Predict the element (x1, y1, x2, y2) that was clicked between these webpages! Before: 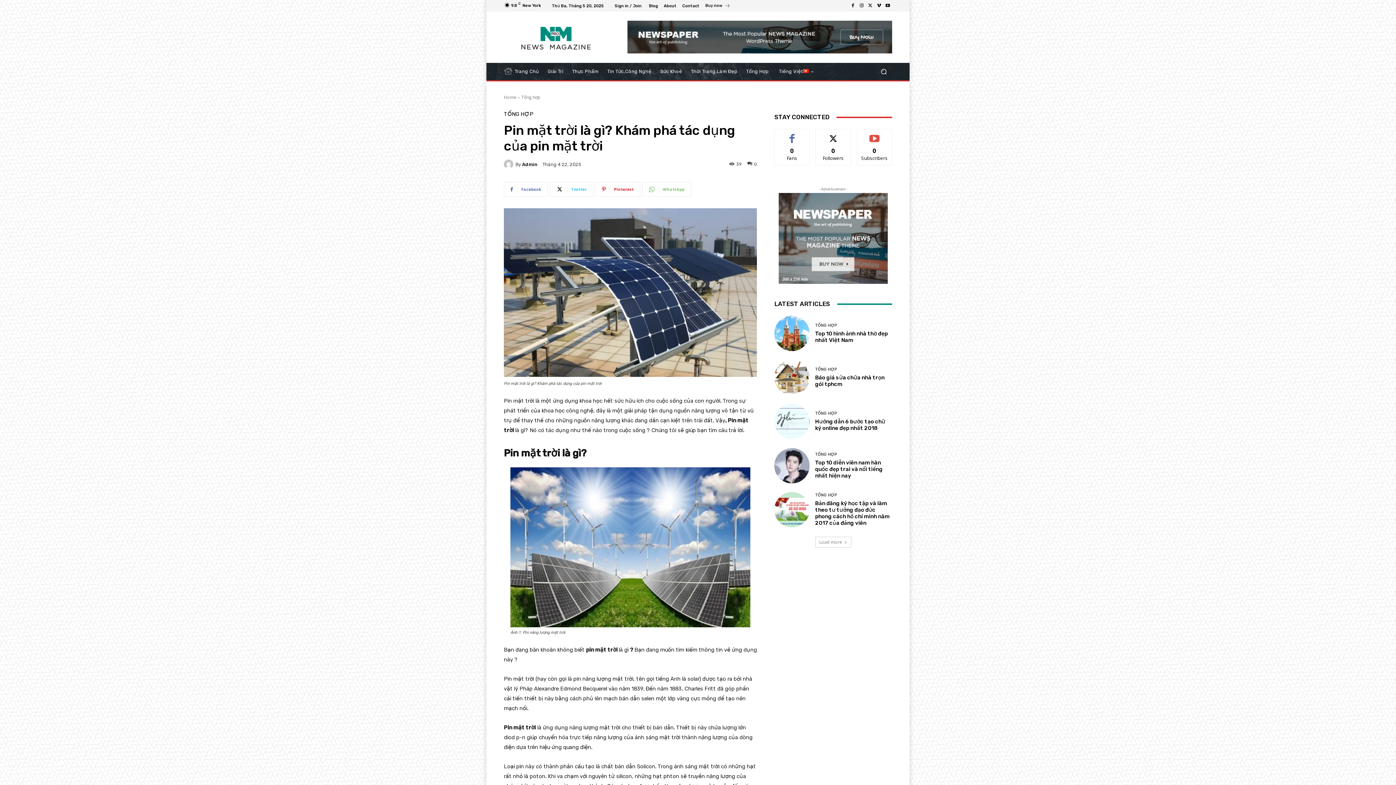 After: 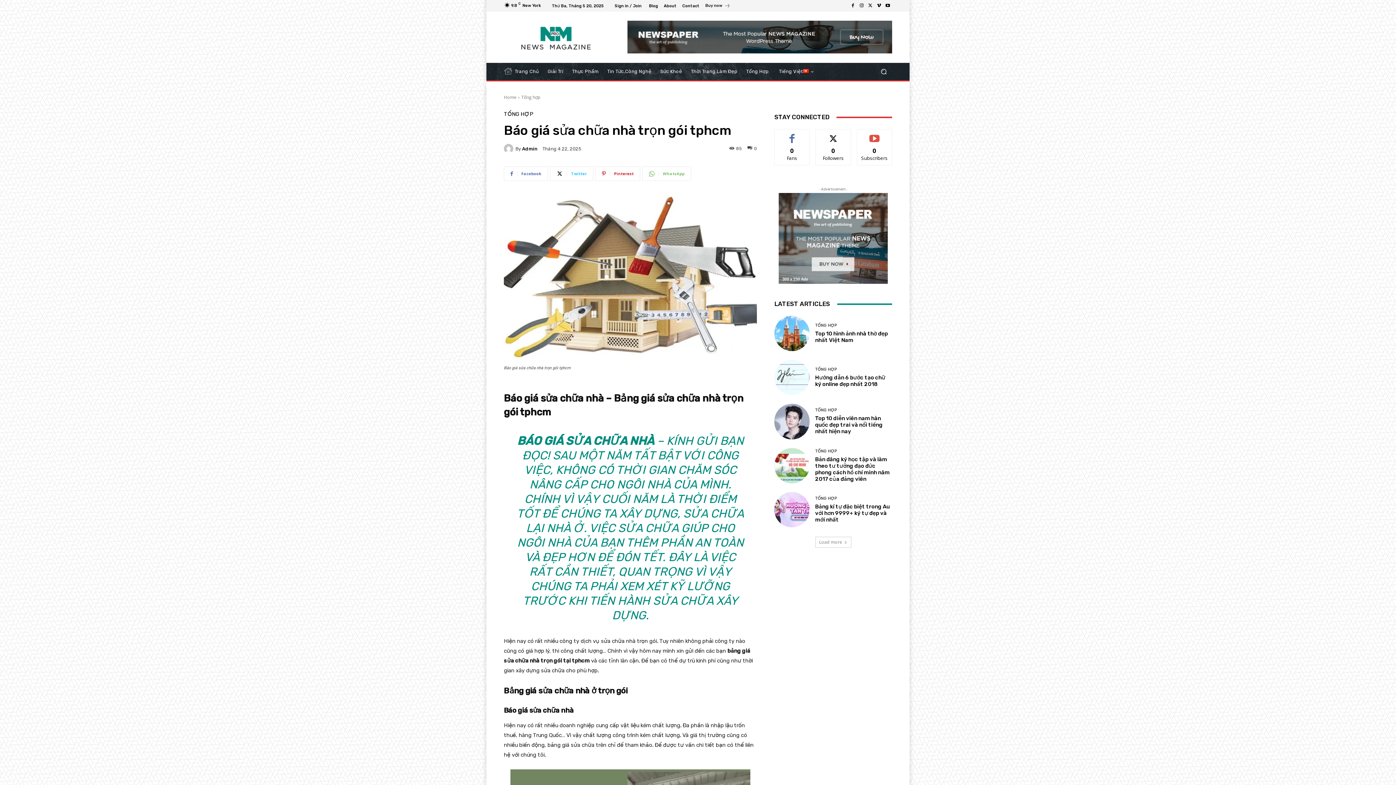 Action: bbox: (774, 360, 809, 395)